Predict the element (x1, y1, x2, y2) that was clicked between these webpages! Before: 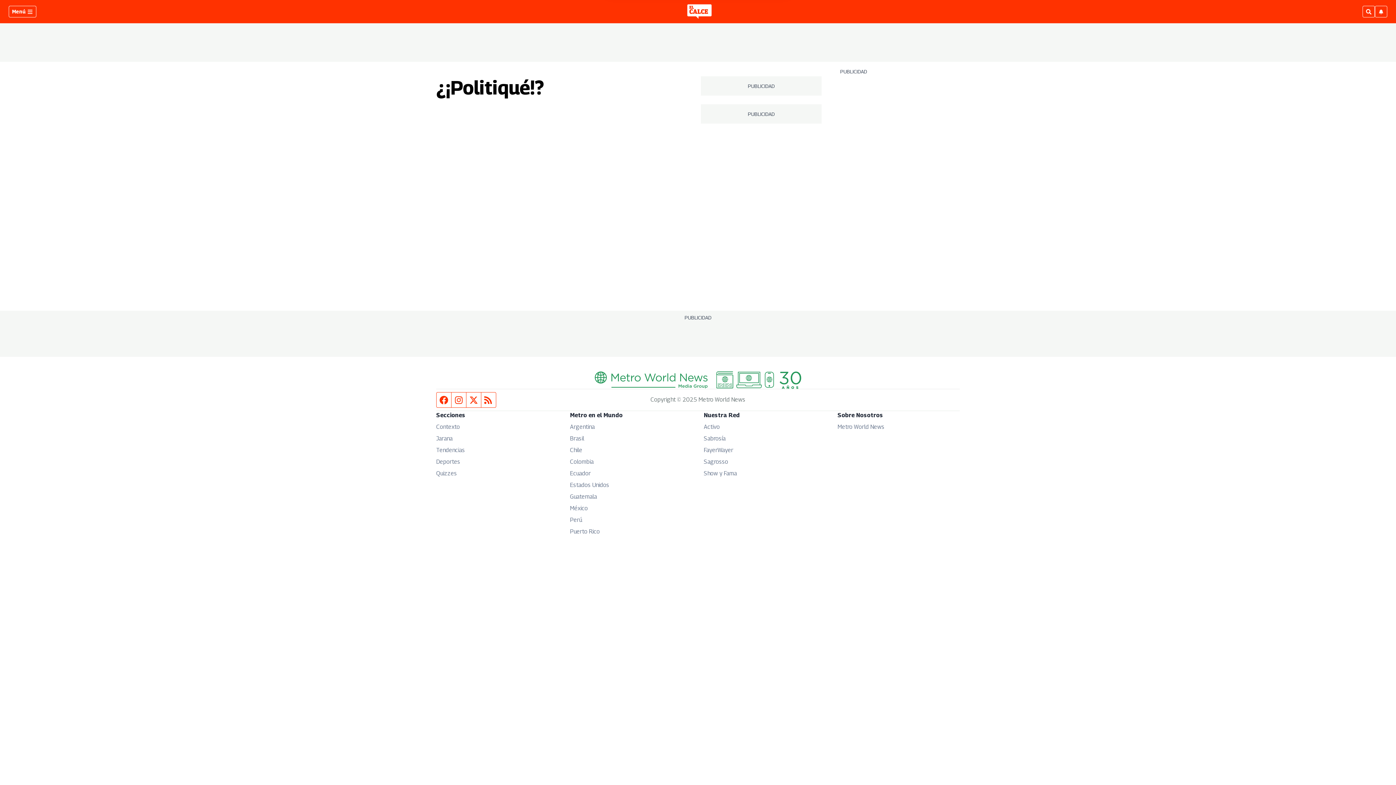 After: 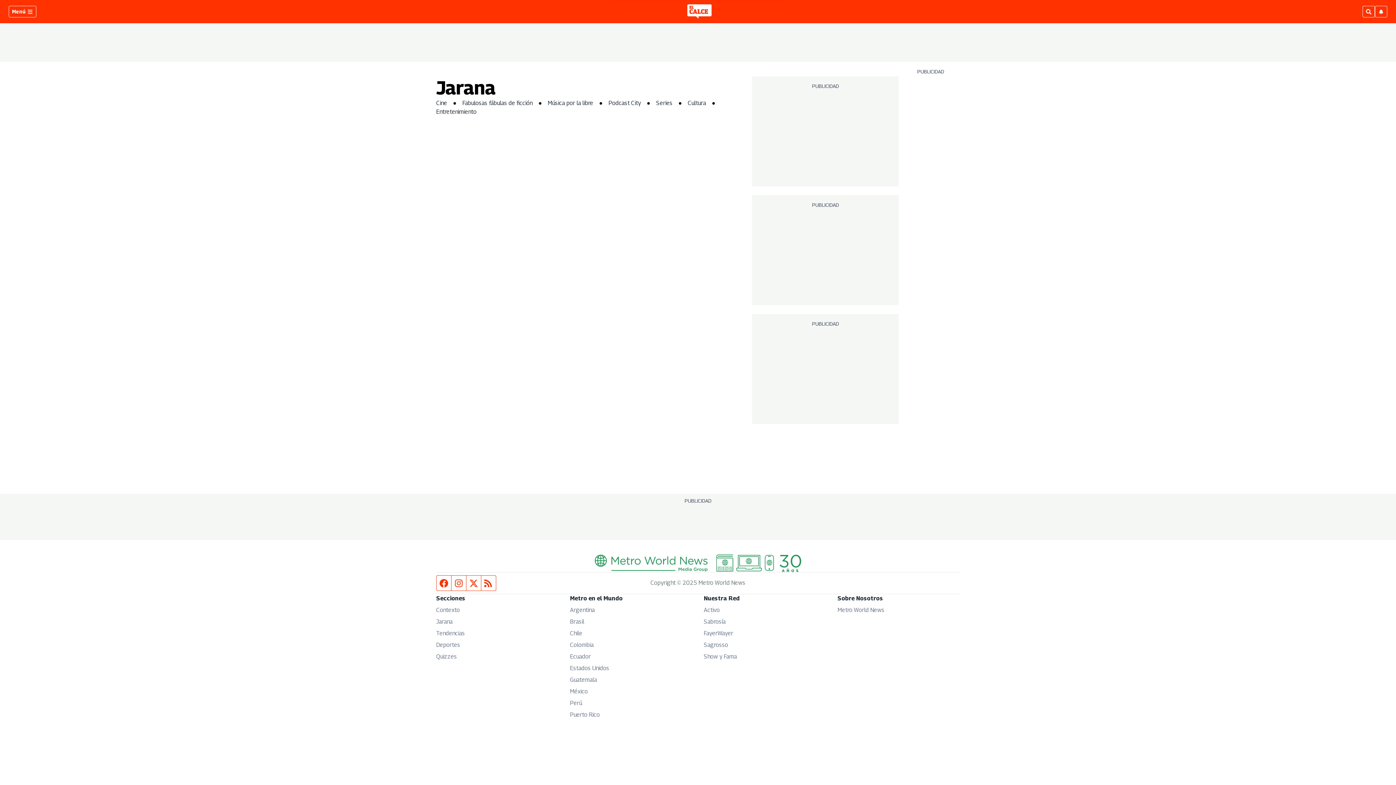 Action: label: Jarana bbox: (436, 435, 452, 442)